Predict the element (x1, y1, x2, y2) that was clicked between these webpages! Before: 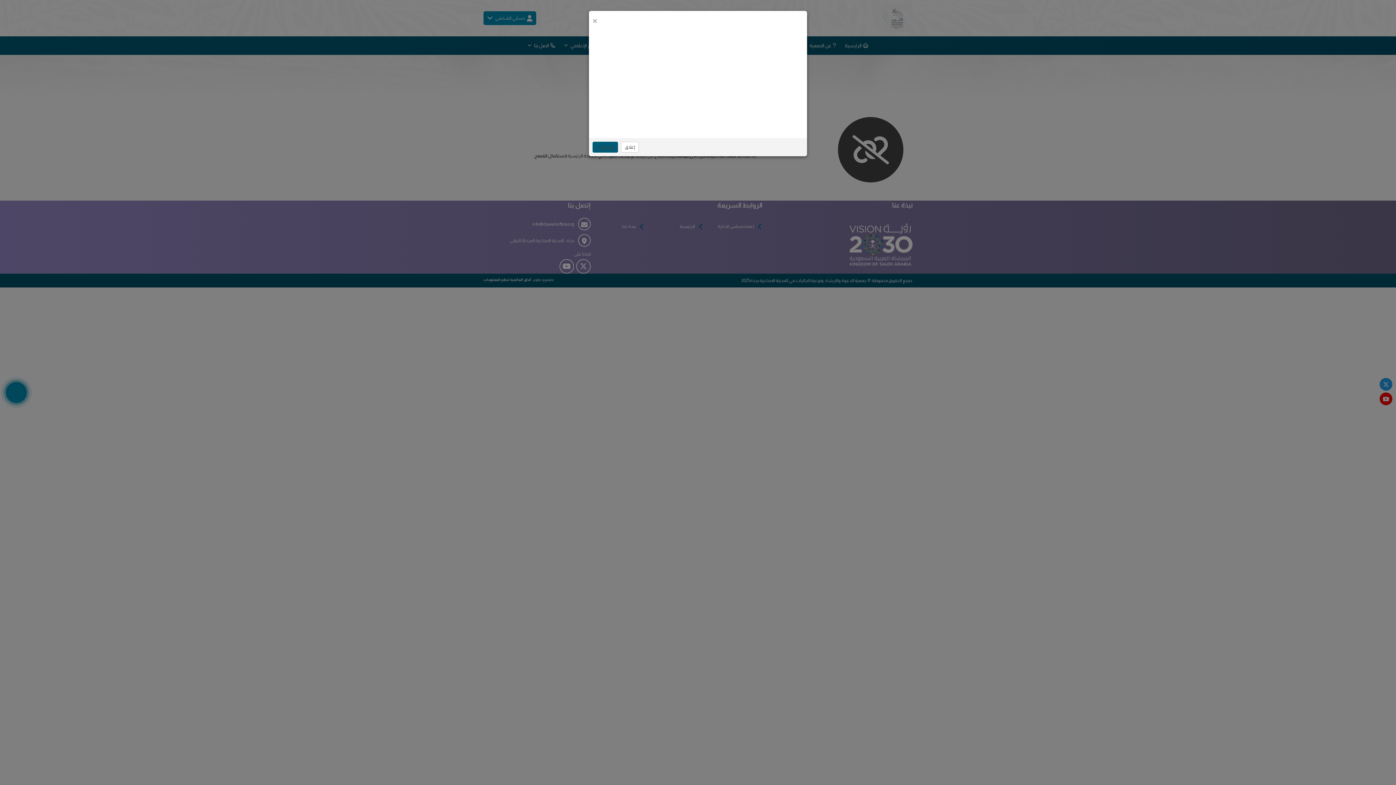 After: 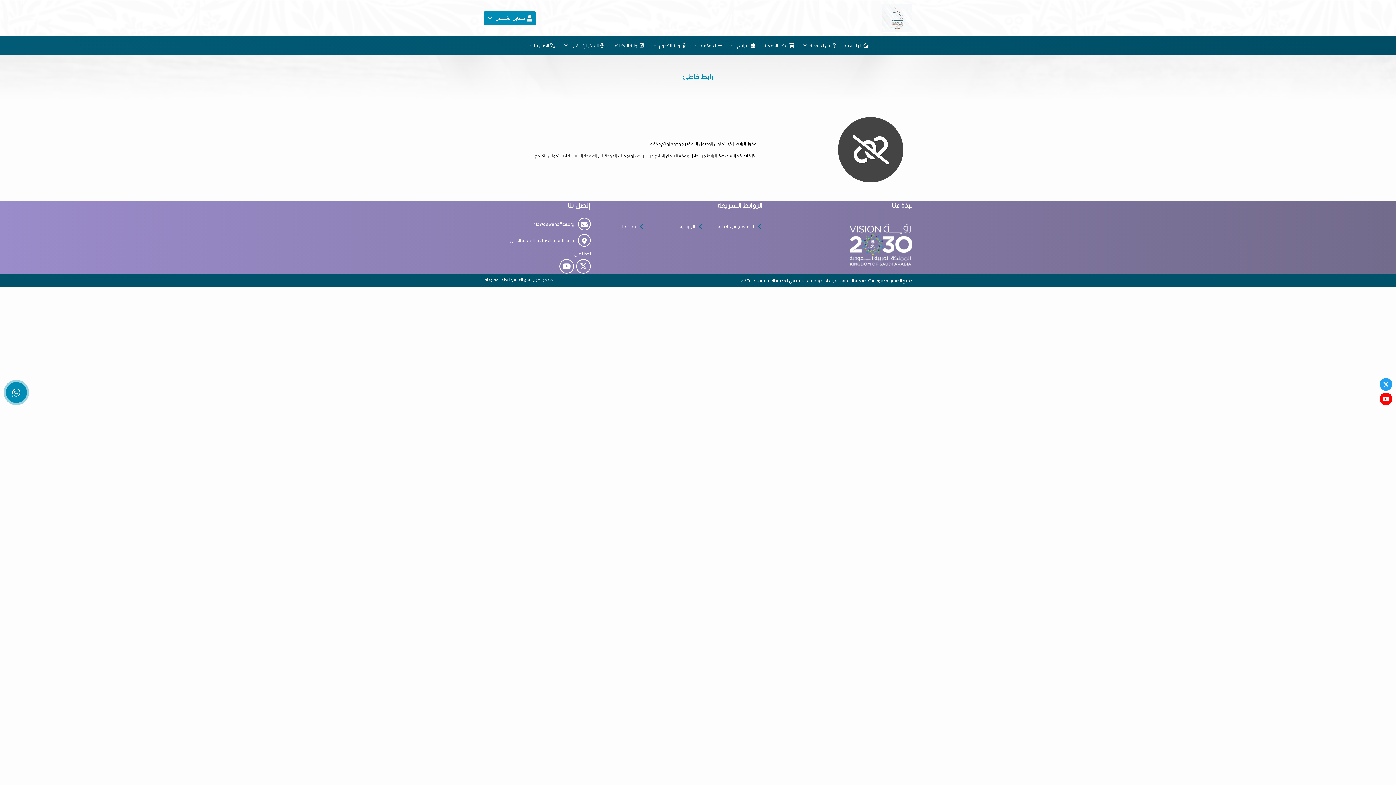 Action: label: إغلاق bbox: (621, 141, 638, 152)